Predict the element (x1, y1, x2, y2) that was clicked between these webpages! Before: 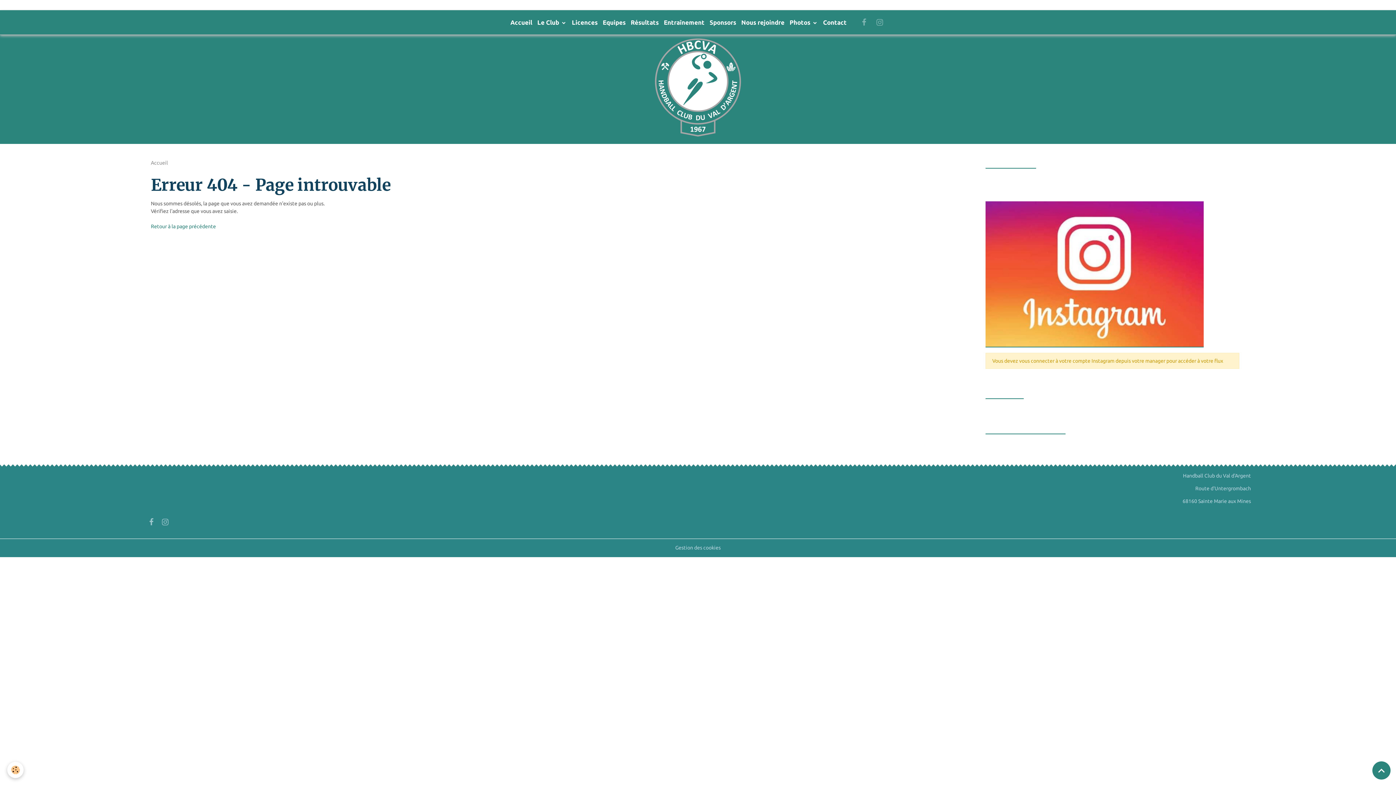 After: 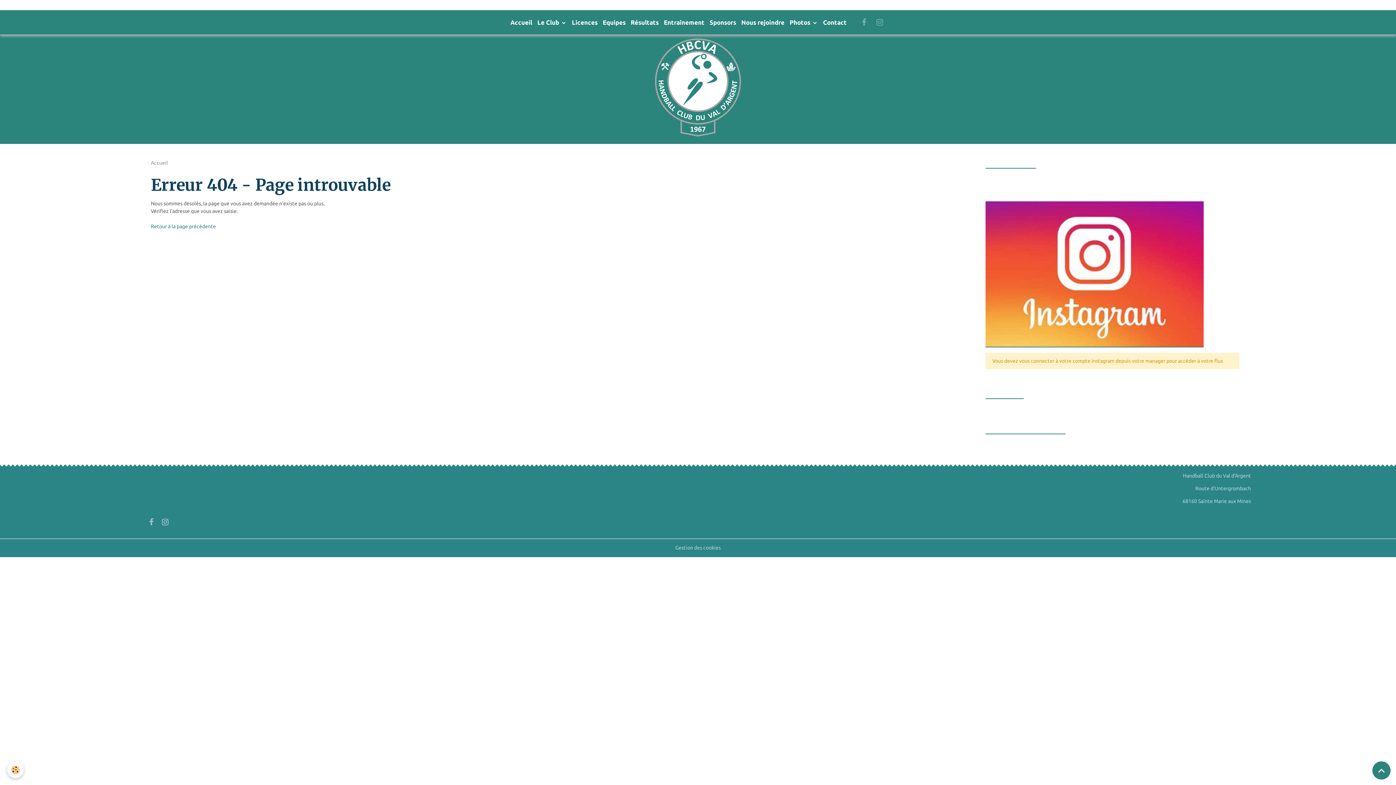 Action: bbox: (157, 516, 172, 528)